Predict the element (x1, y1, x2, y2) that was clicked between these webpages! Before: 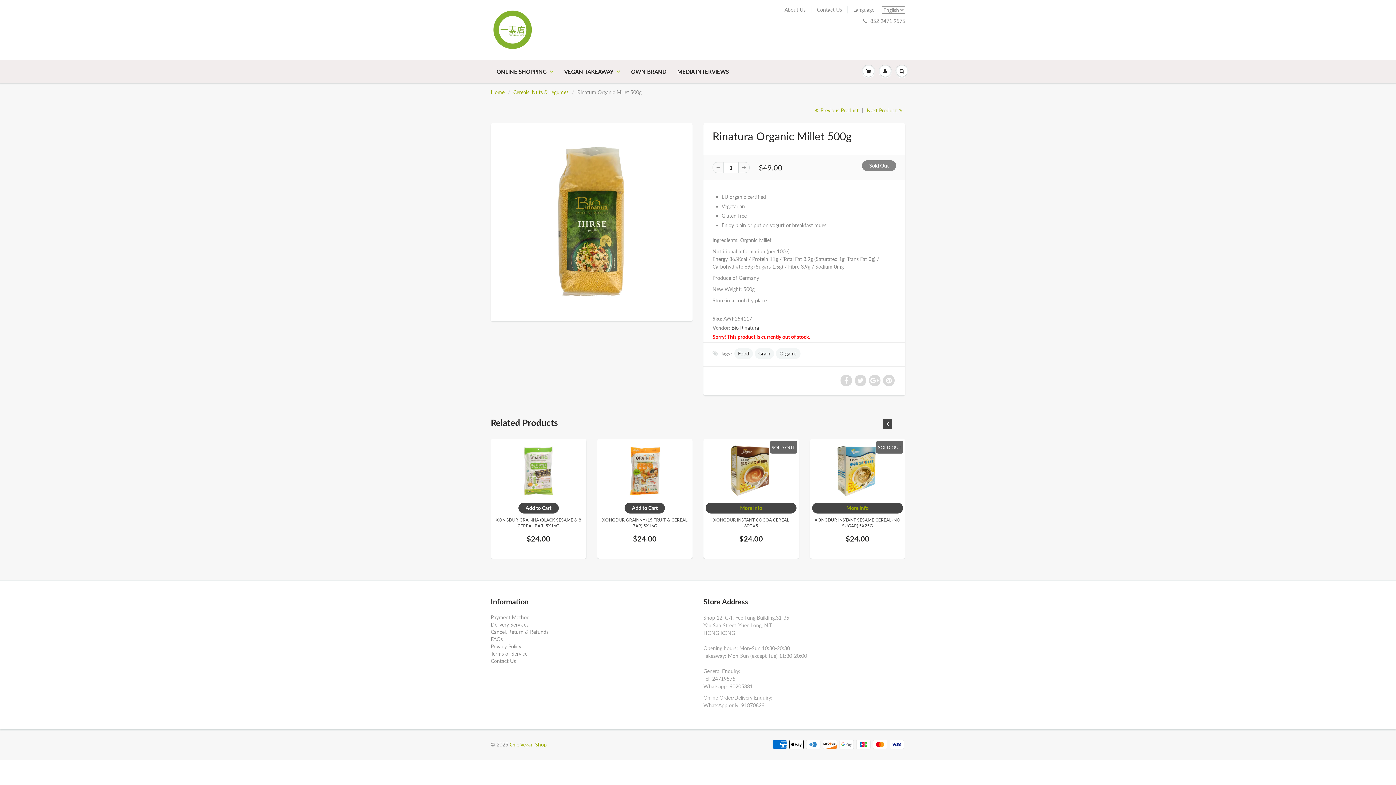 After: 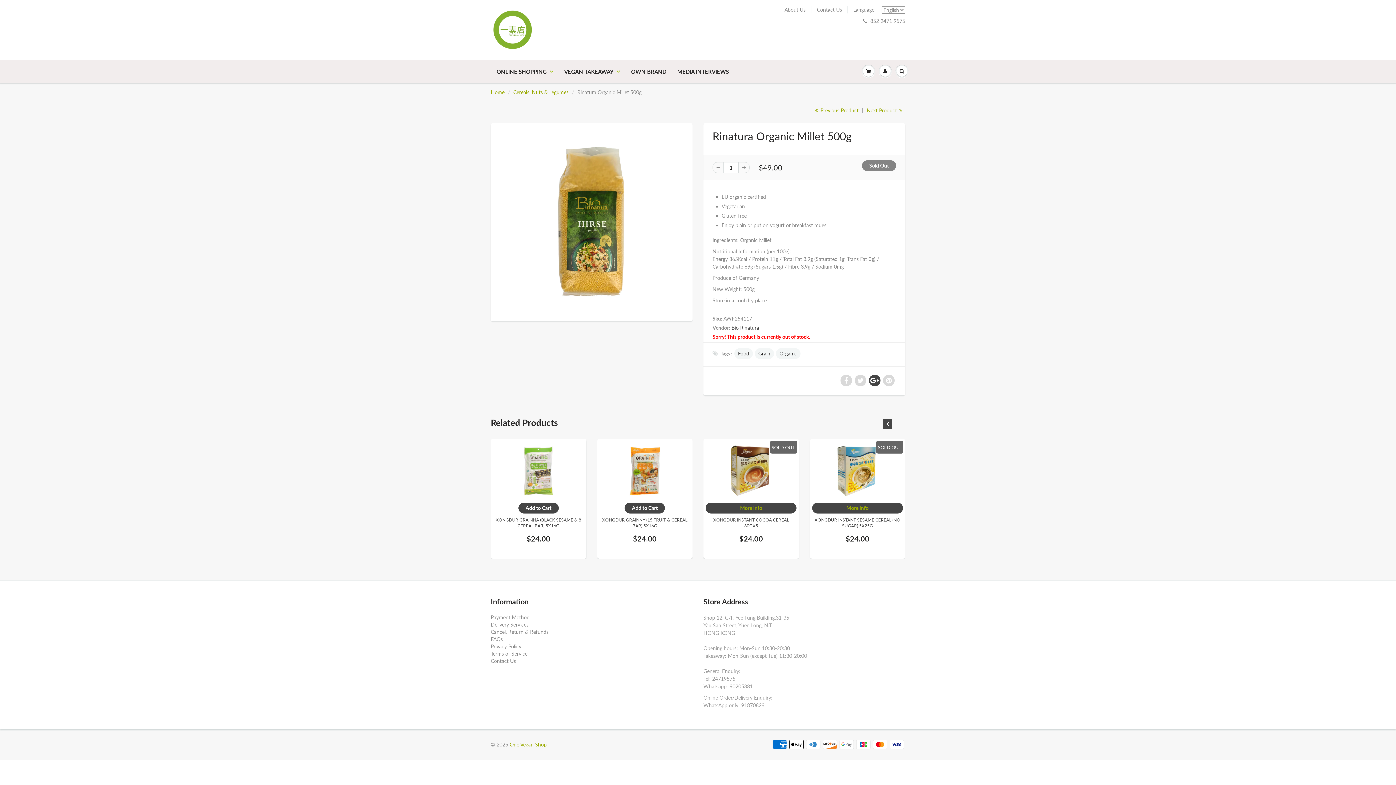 Action: bbox: (869, 374, 880, 386)